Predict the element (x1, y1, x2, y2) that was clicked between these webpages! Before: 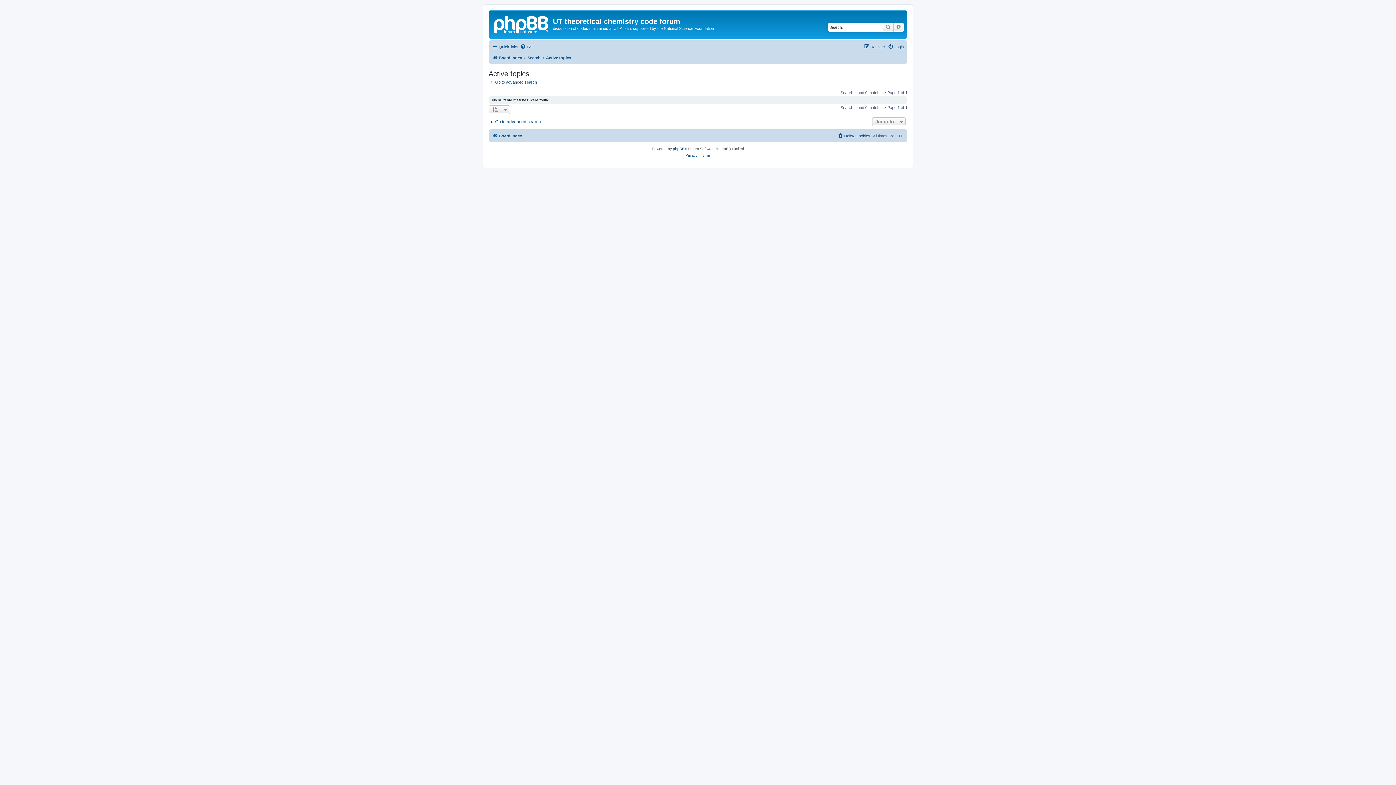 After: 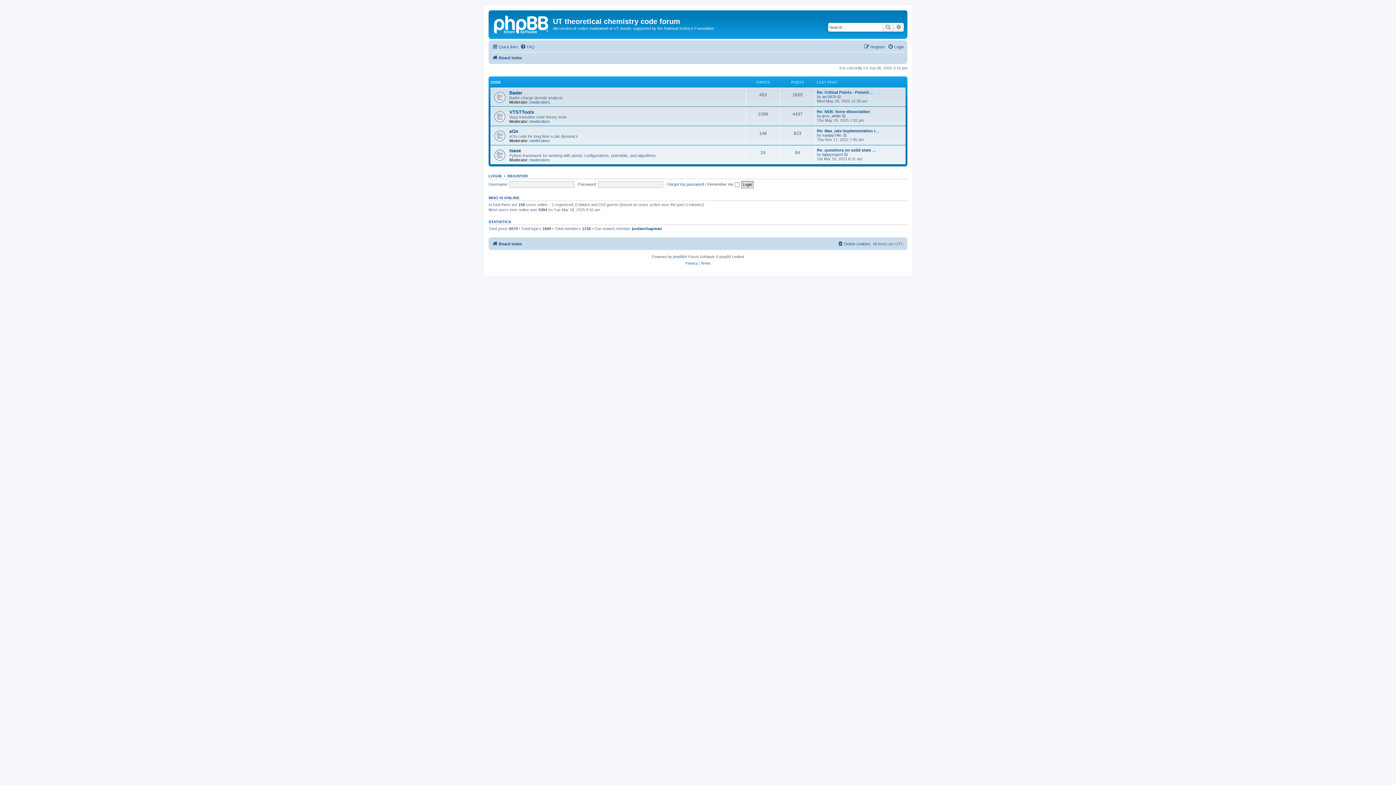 Action: bbox: (492, 53, 522, 62) label: Board index